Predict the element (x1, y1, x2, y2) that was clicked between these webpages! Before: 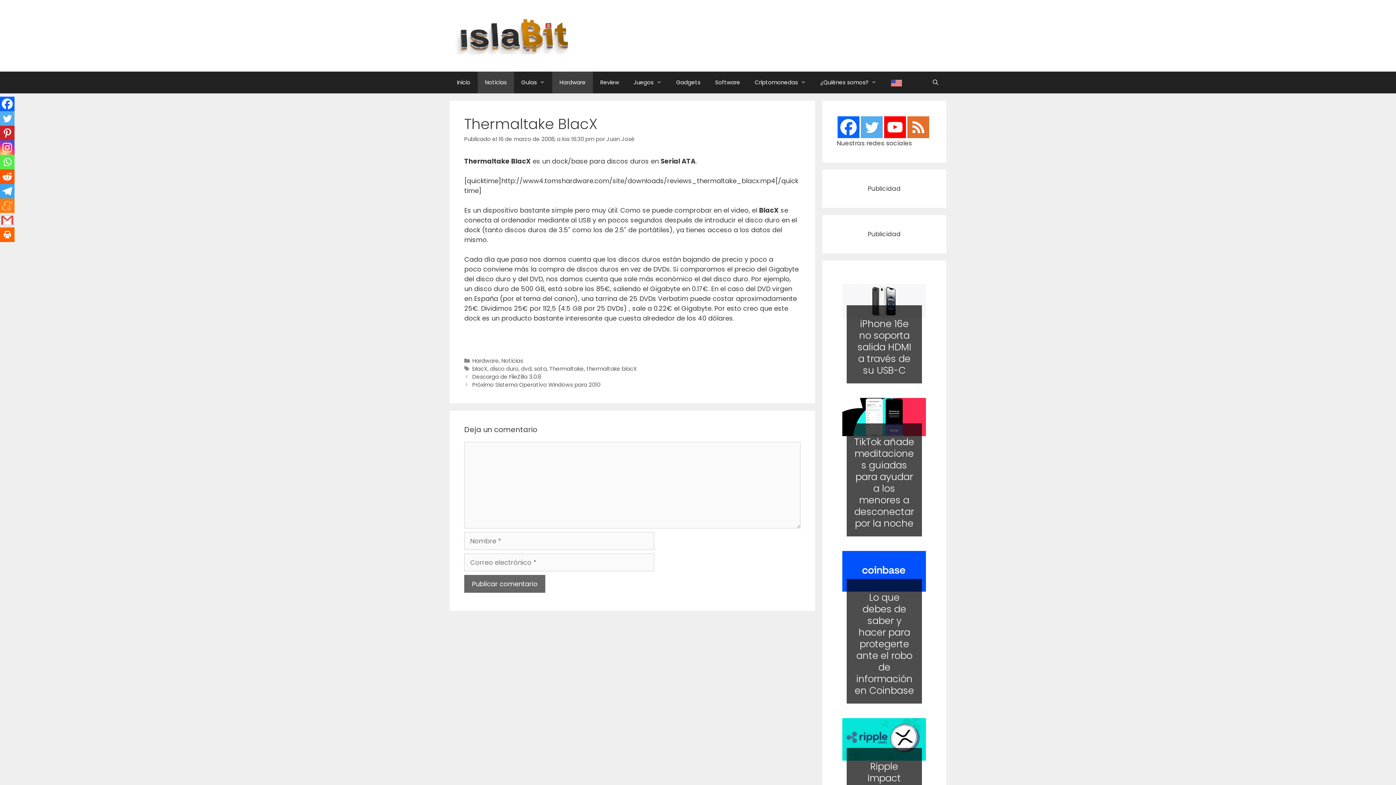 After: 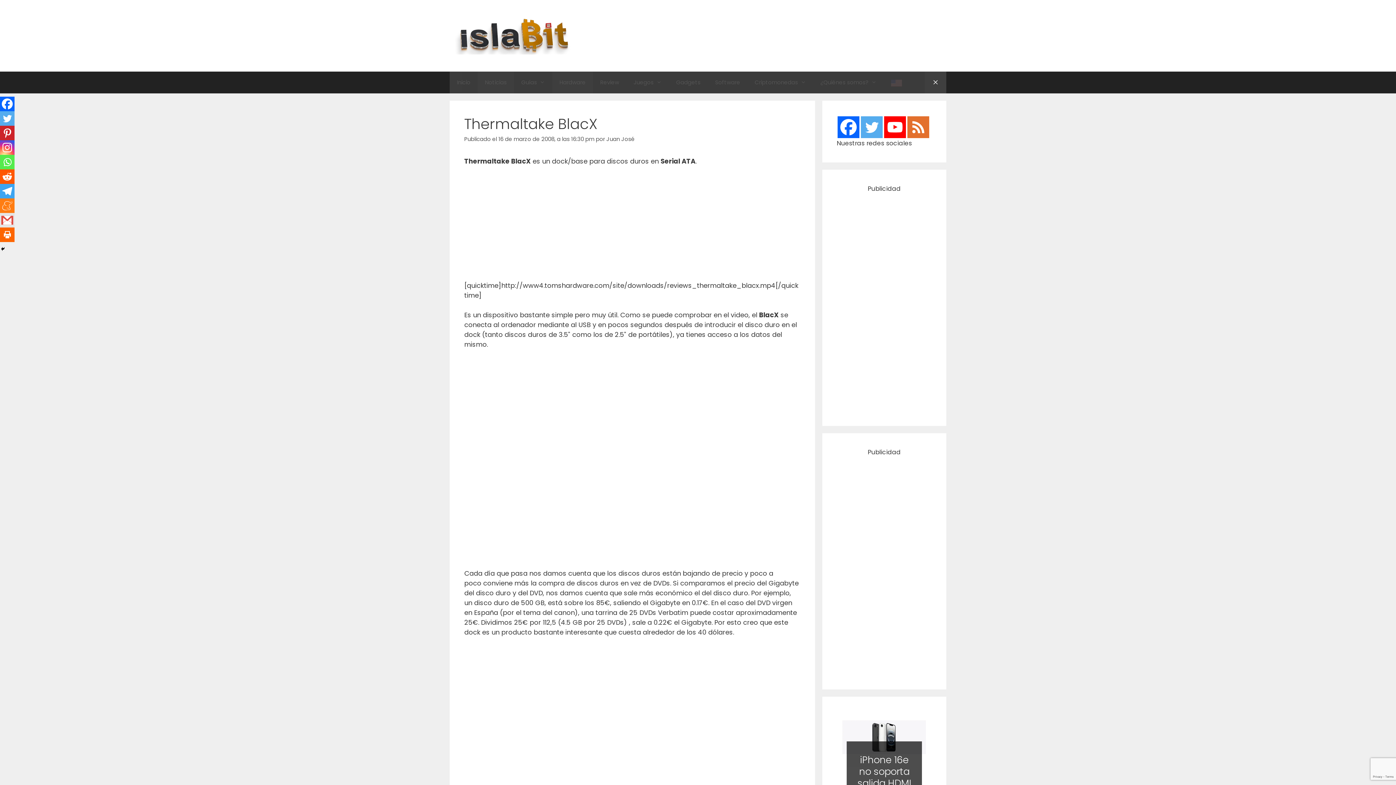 Action: label: Abrir la barra de búsqueda bbox: (924, 71, 946, 93)